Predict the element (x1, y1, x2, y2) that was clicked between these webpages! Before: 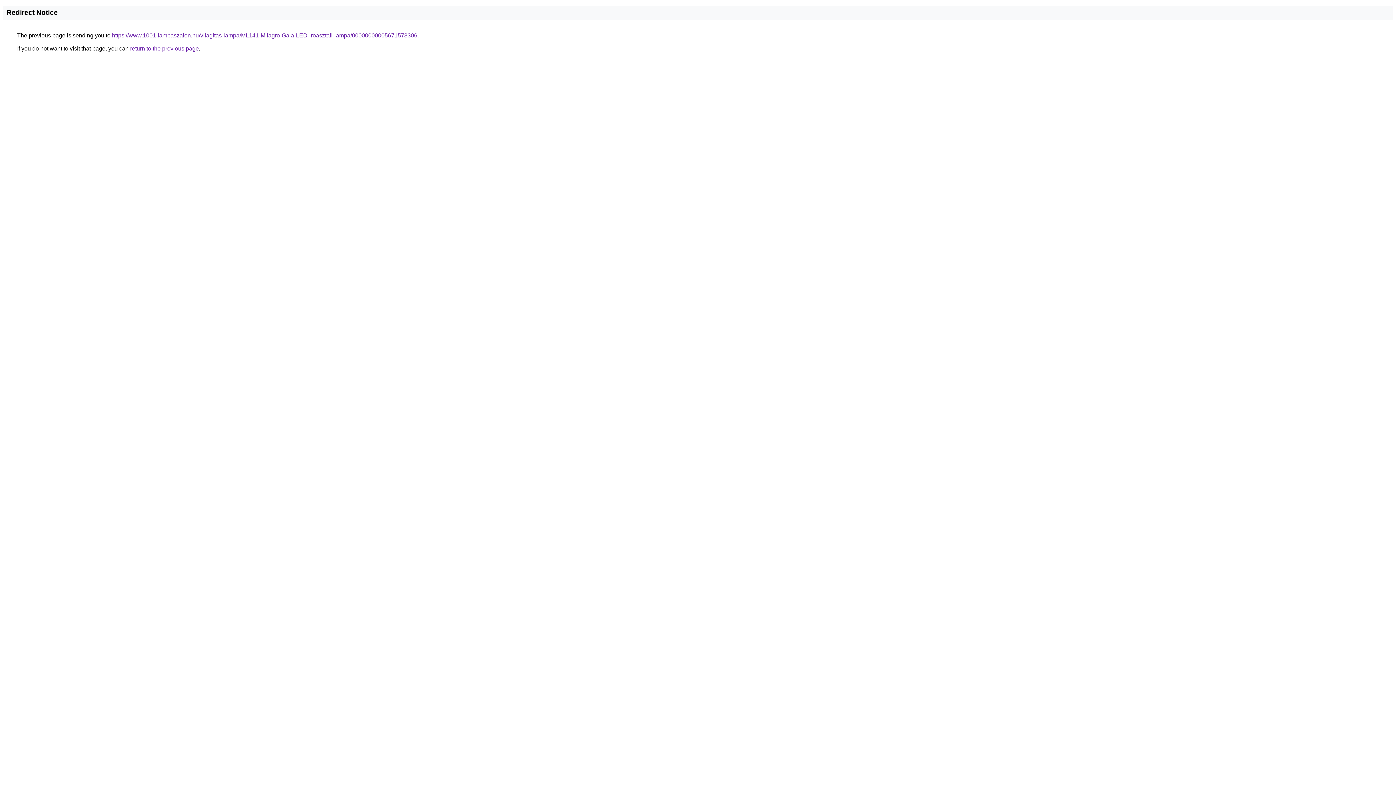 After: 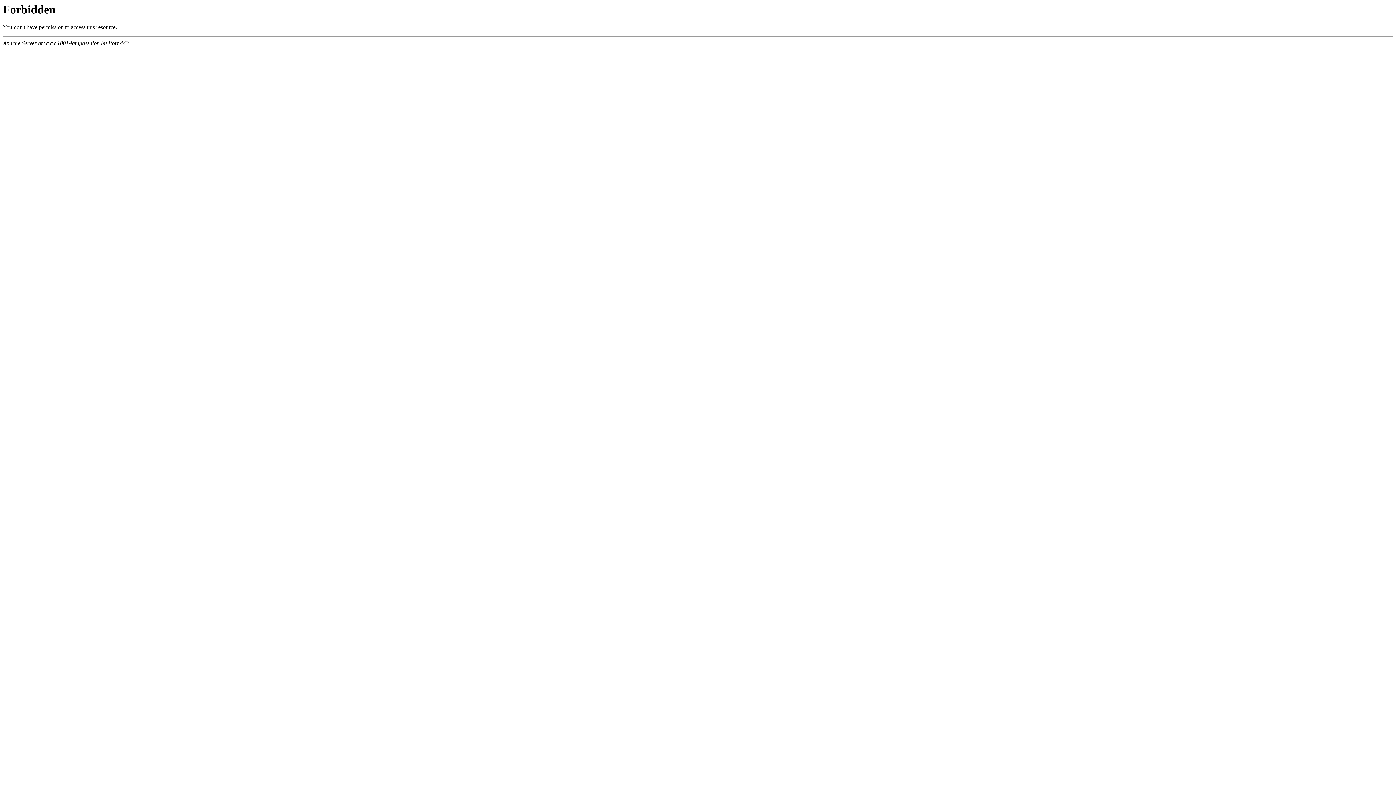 Action: label: https://www.1001-lampaszalon.hu/vilagitas-lampa/ML141-Milagro-Gala-LED-iroasztali-lampa/00000000005671573306 bbox: (112, 32, 417, 38)